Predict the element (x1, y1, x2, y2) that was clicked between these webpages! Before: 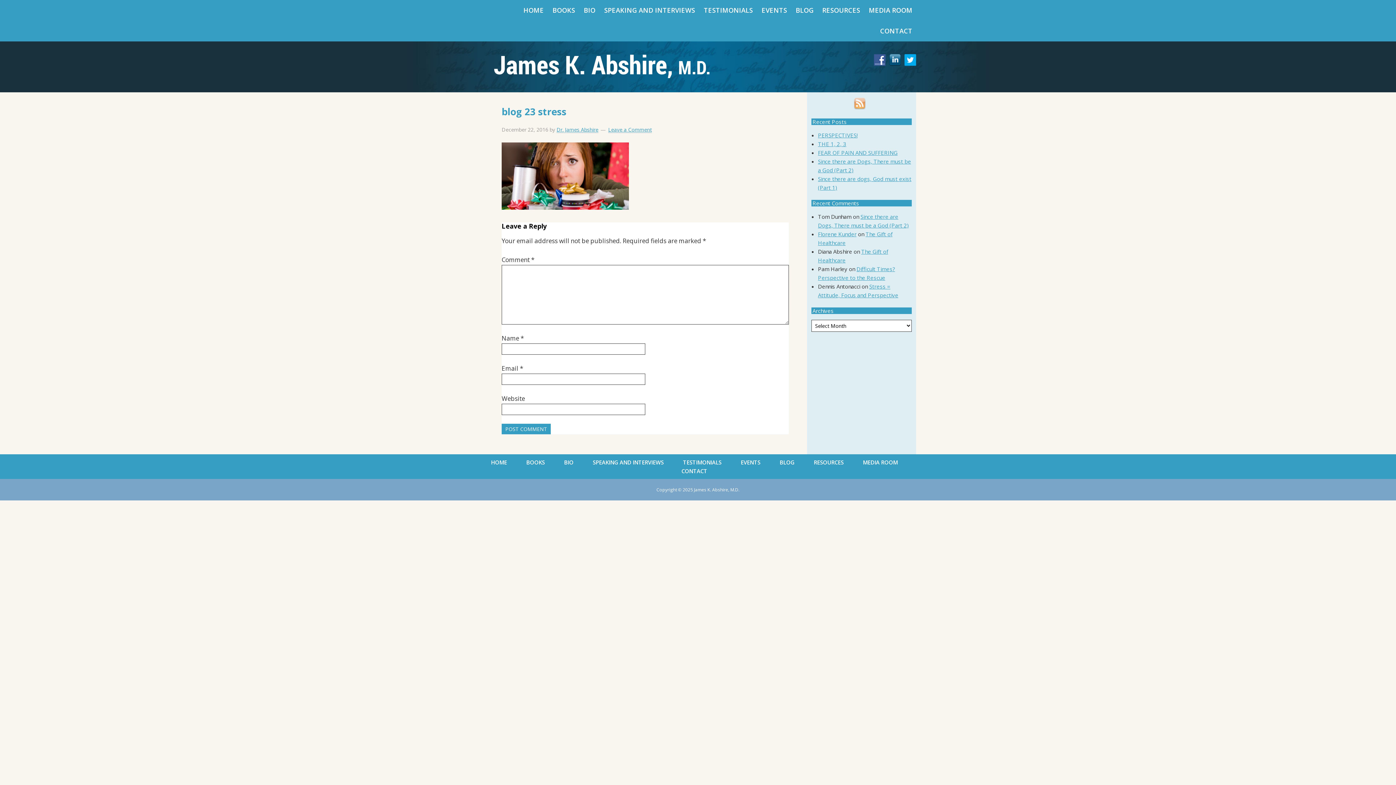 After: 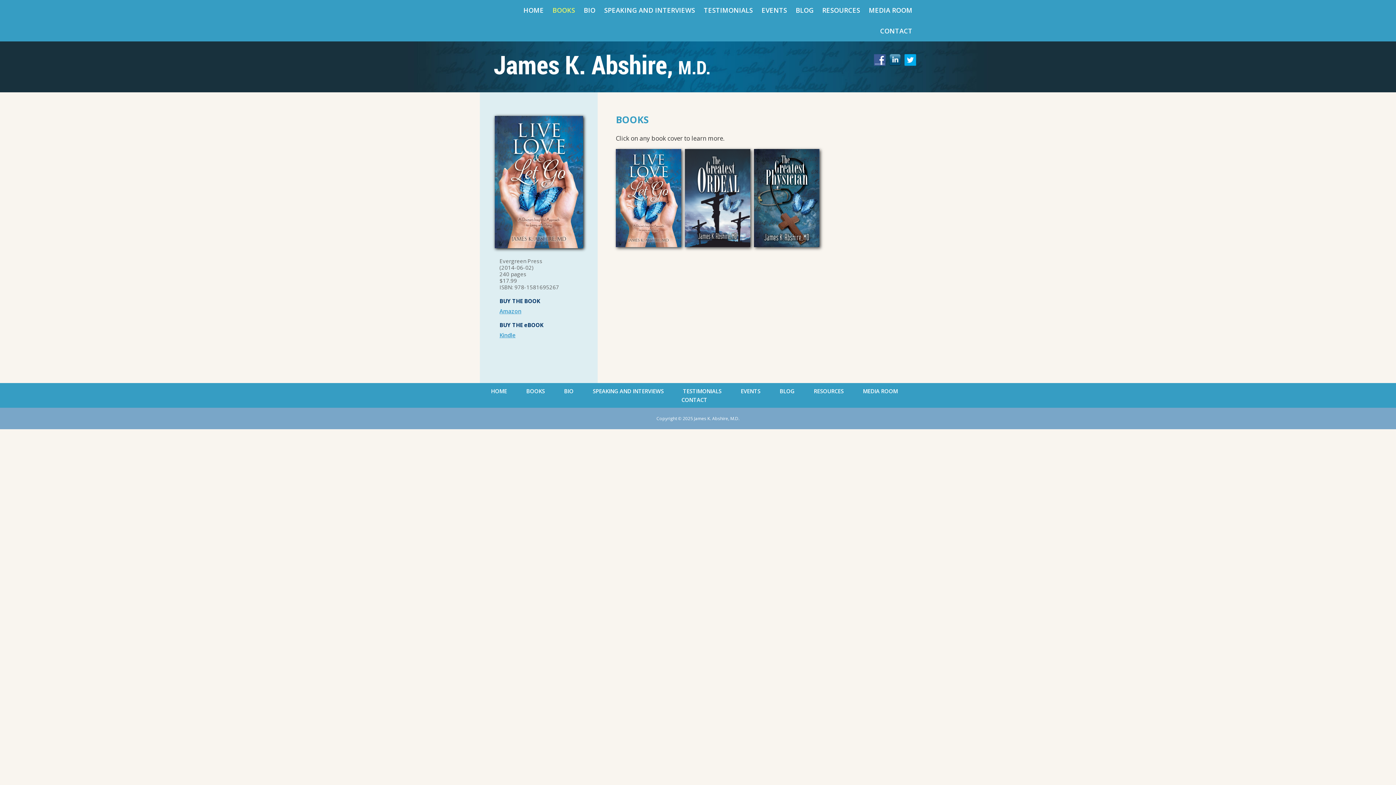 Action: label: BOOKS bbox: (549, 0, 578, 20)